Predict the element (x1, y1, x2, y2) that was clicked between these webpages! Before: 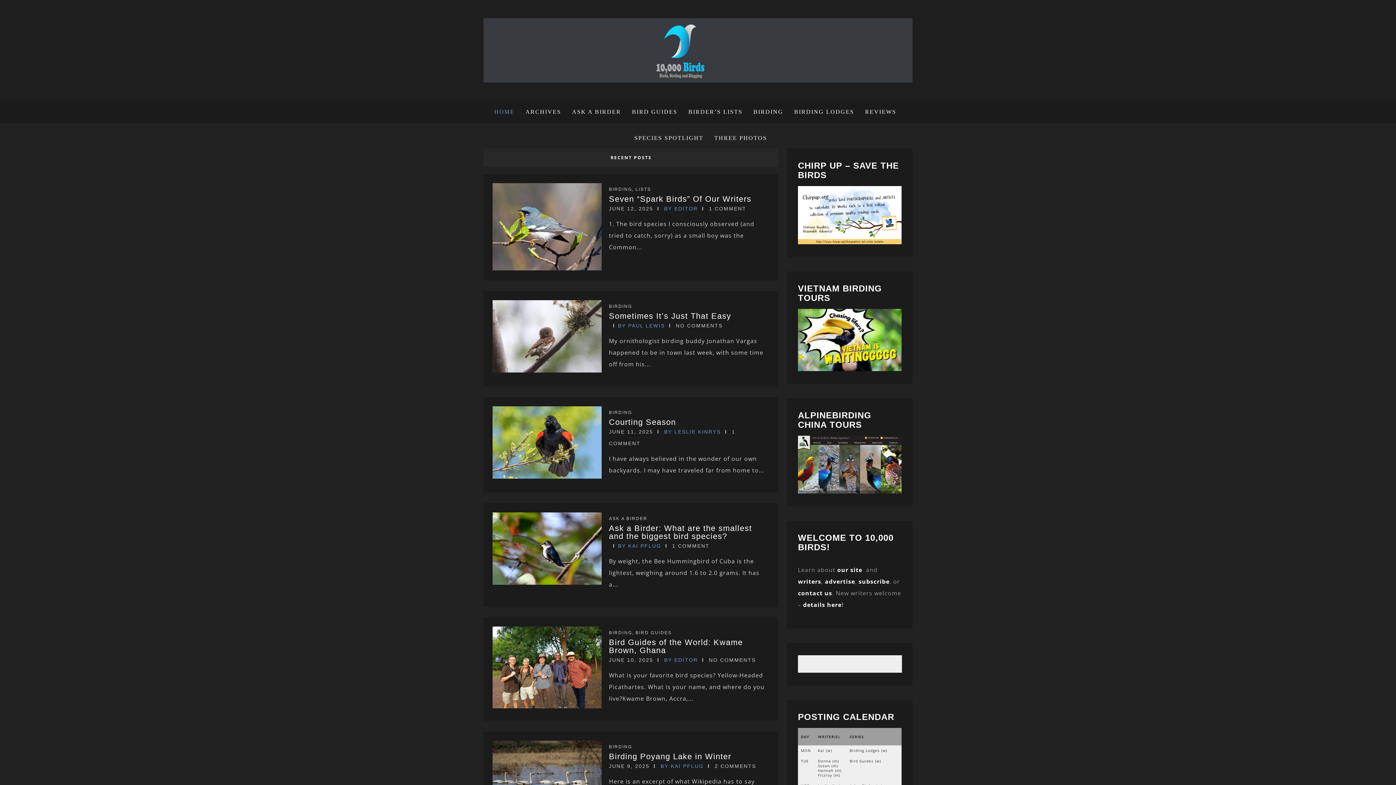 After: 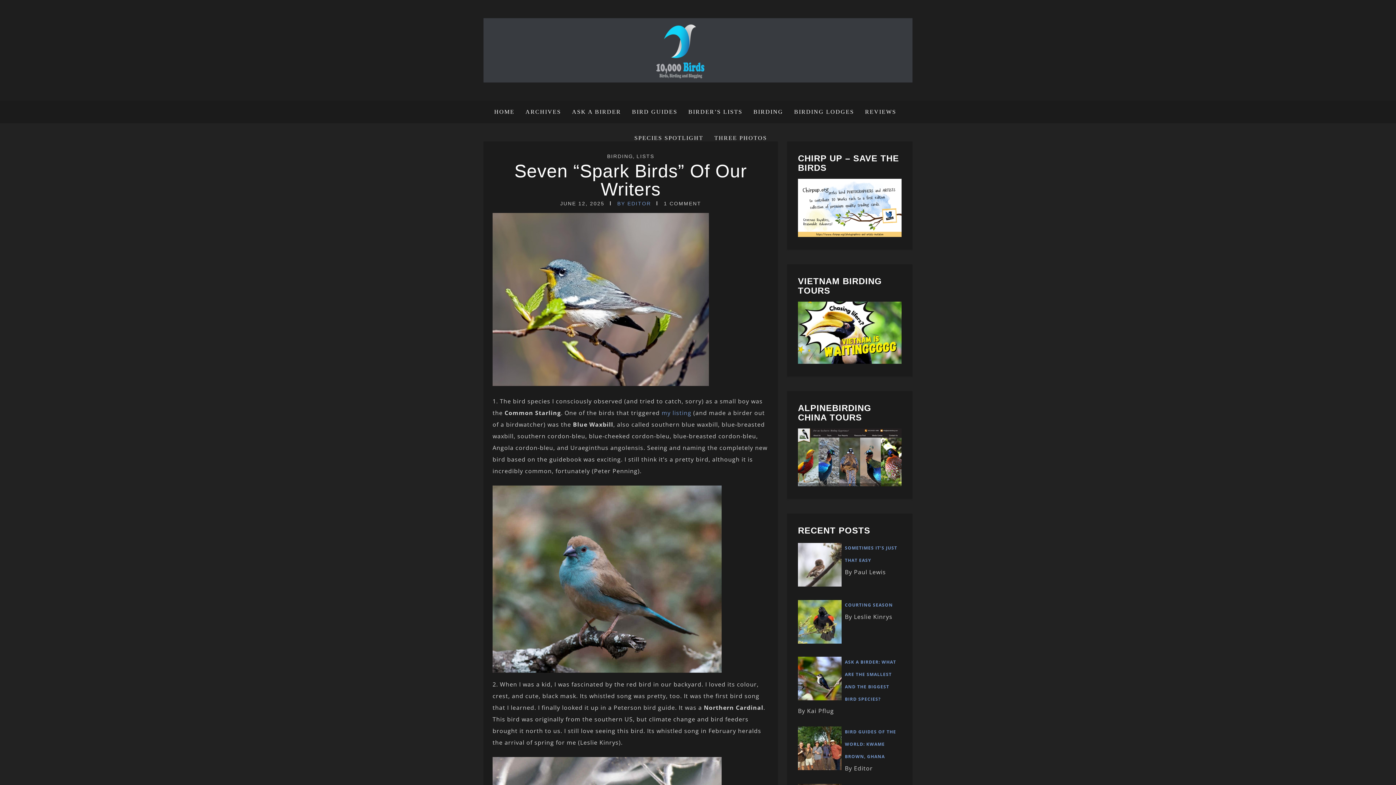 Action: bbox: (492, 264, 601, 272)